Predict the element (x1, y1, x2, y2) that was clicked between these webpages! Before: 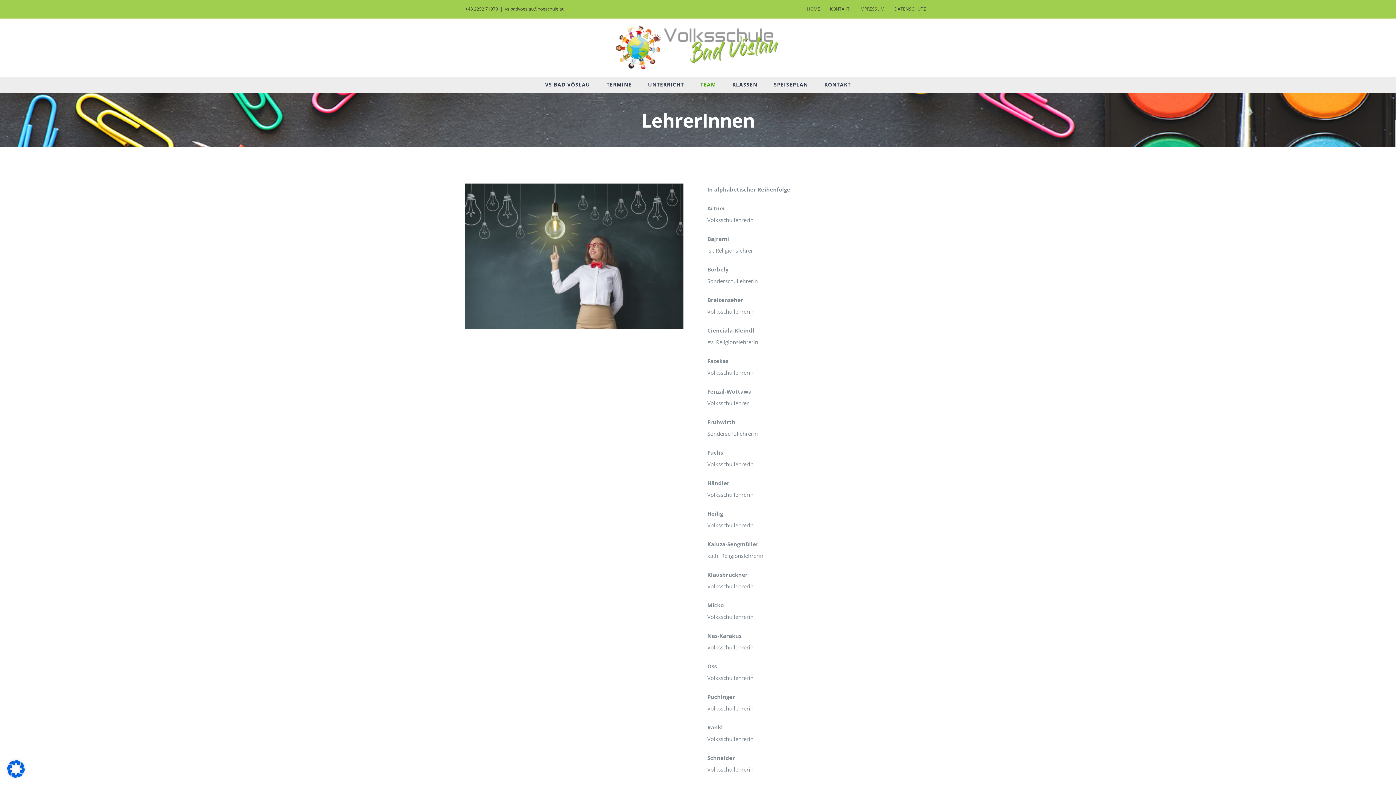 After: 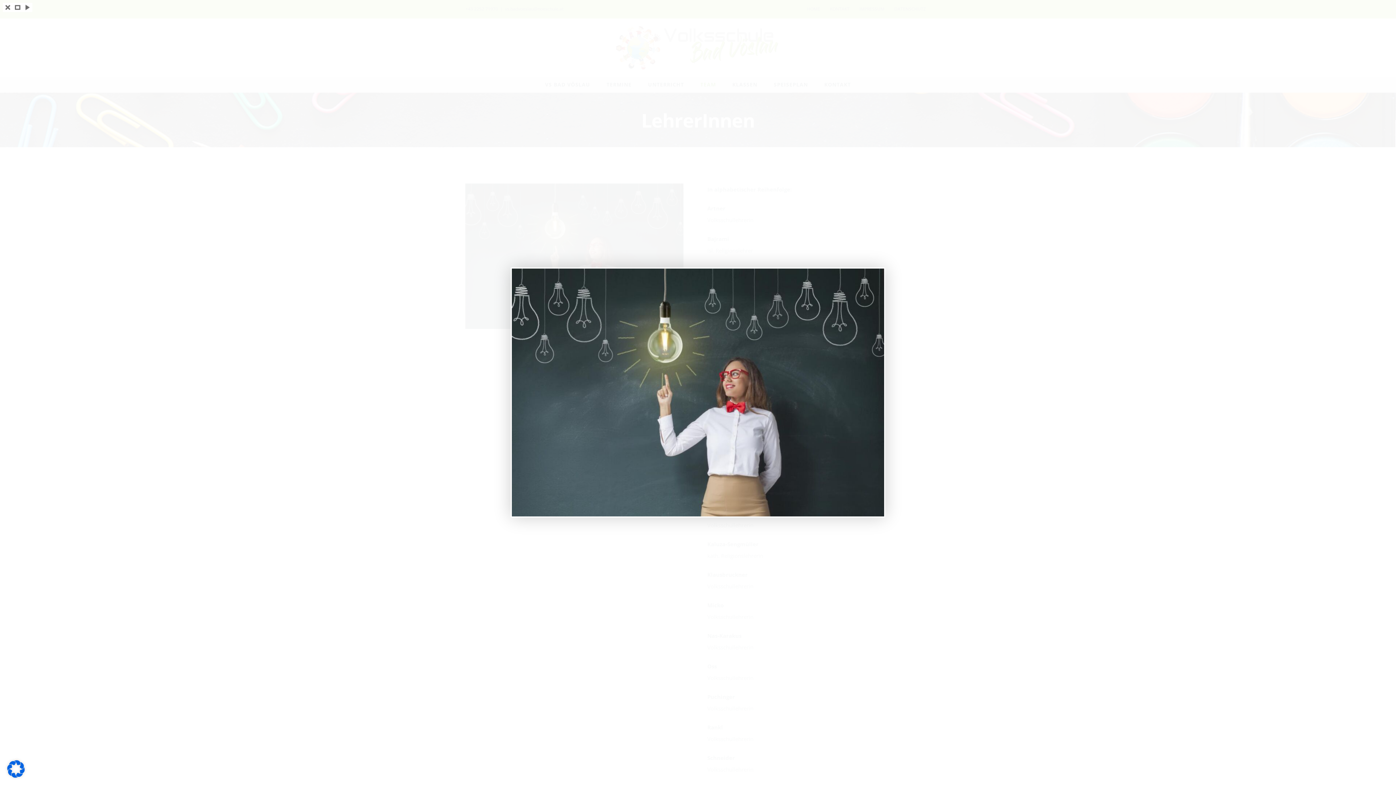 Action: bbox: (465, 185, 683, 193)